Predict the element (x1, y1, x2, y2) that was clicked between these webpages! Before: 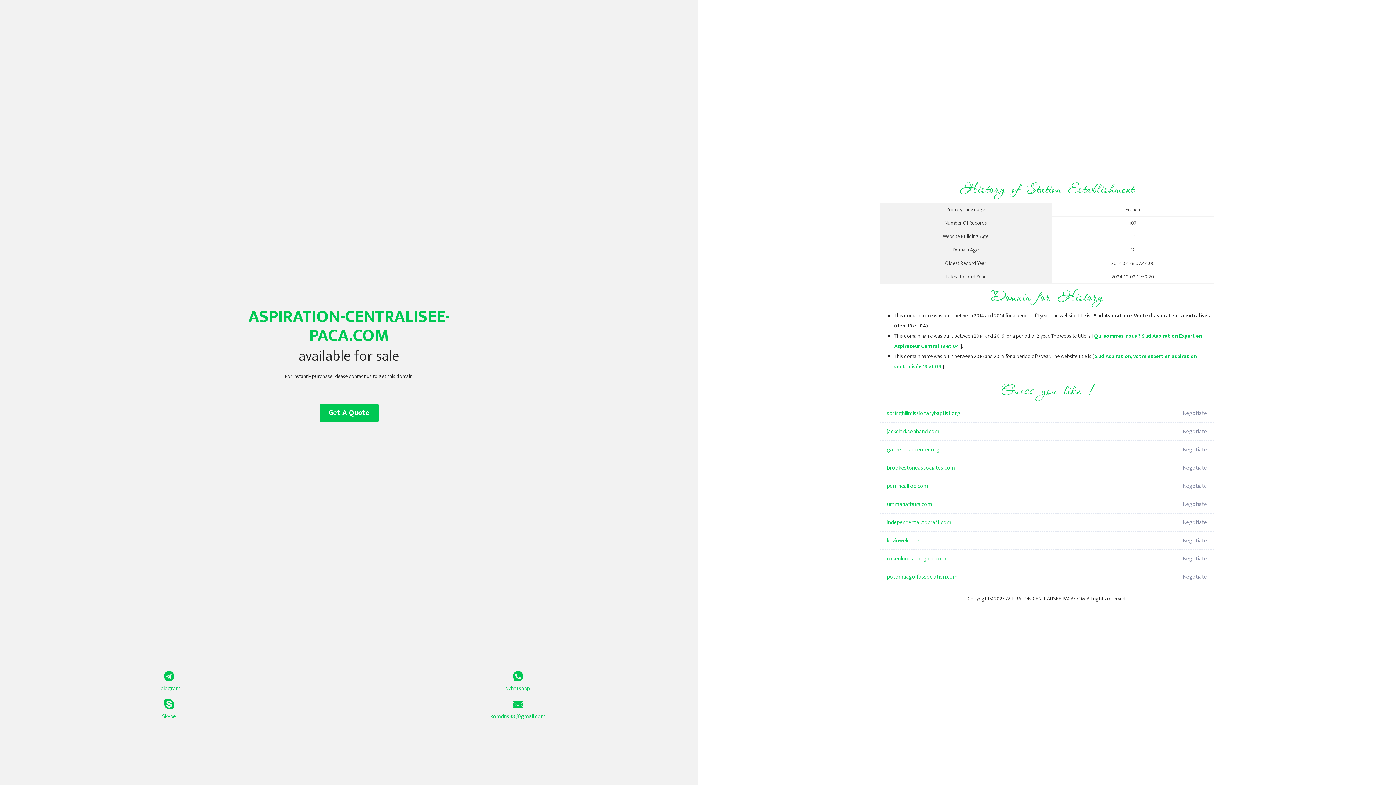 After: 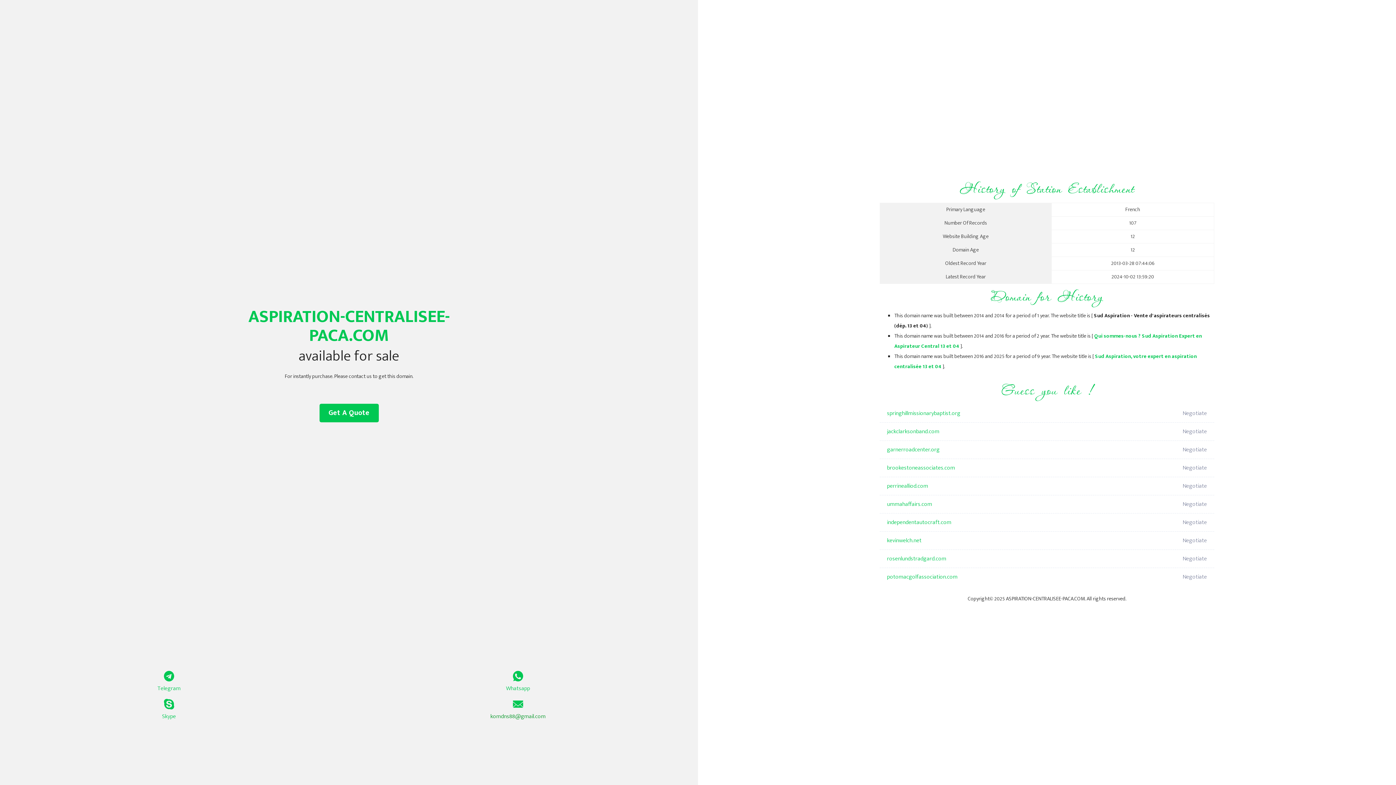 Action: label: komdns88@gmail.com bbox: (349, 699, 687, 721)